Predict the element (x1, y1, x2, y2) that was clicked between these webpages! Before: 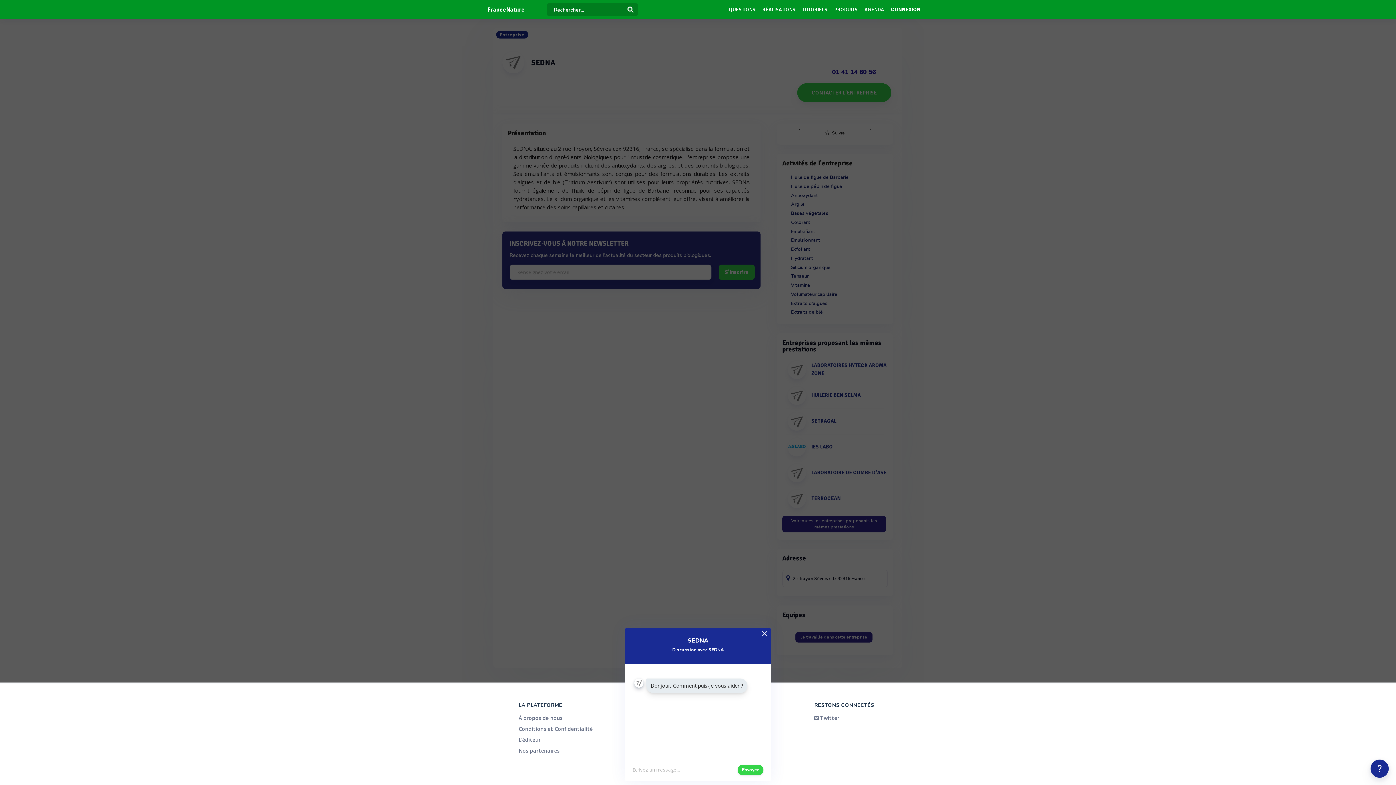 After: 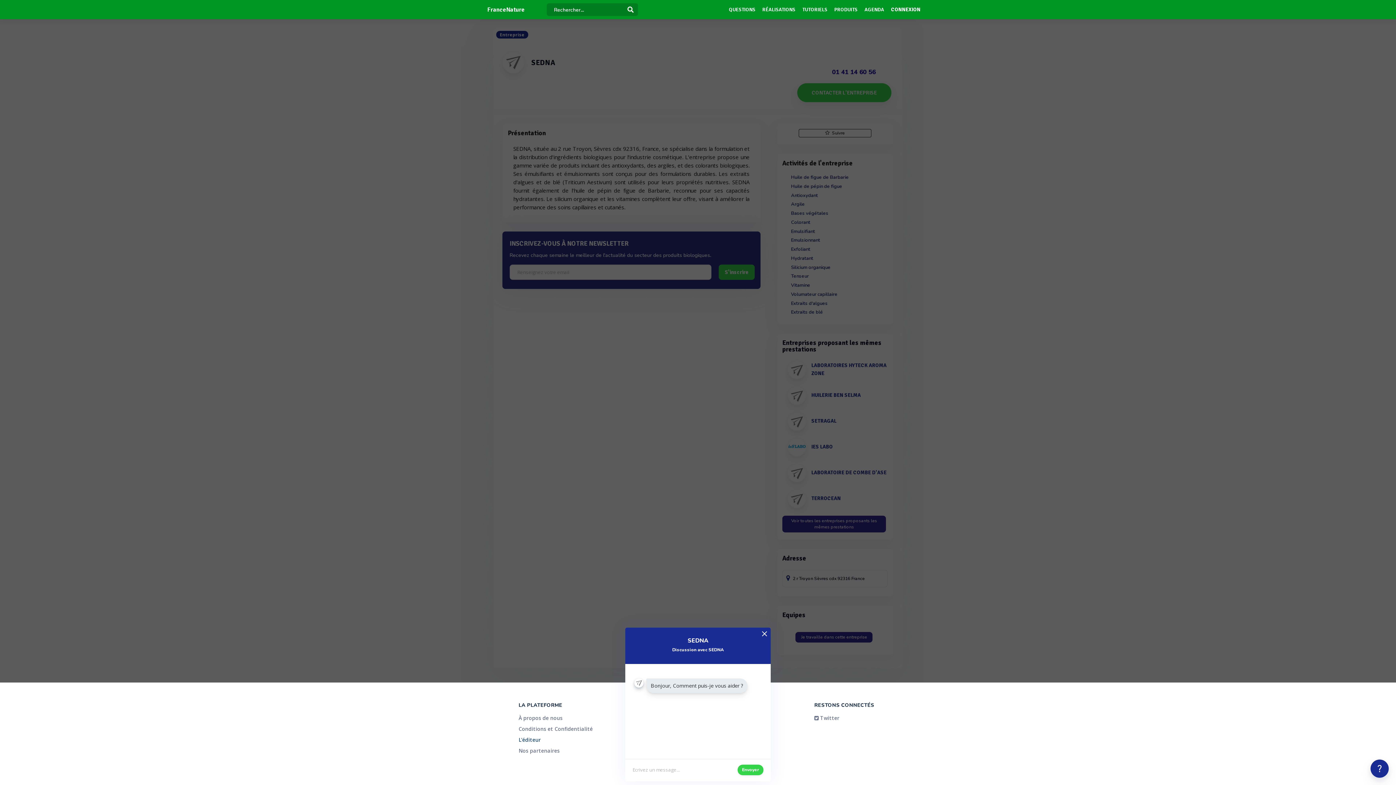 Action: label: L'éditeur bbox: (518, 734, 650, 745)